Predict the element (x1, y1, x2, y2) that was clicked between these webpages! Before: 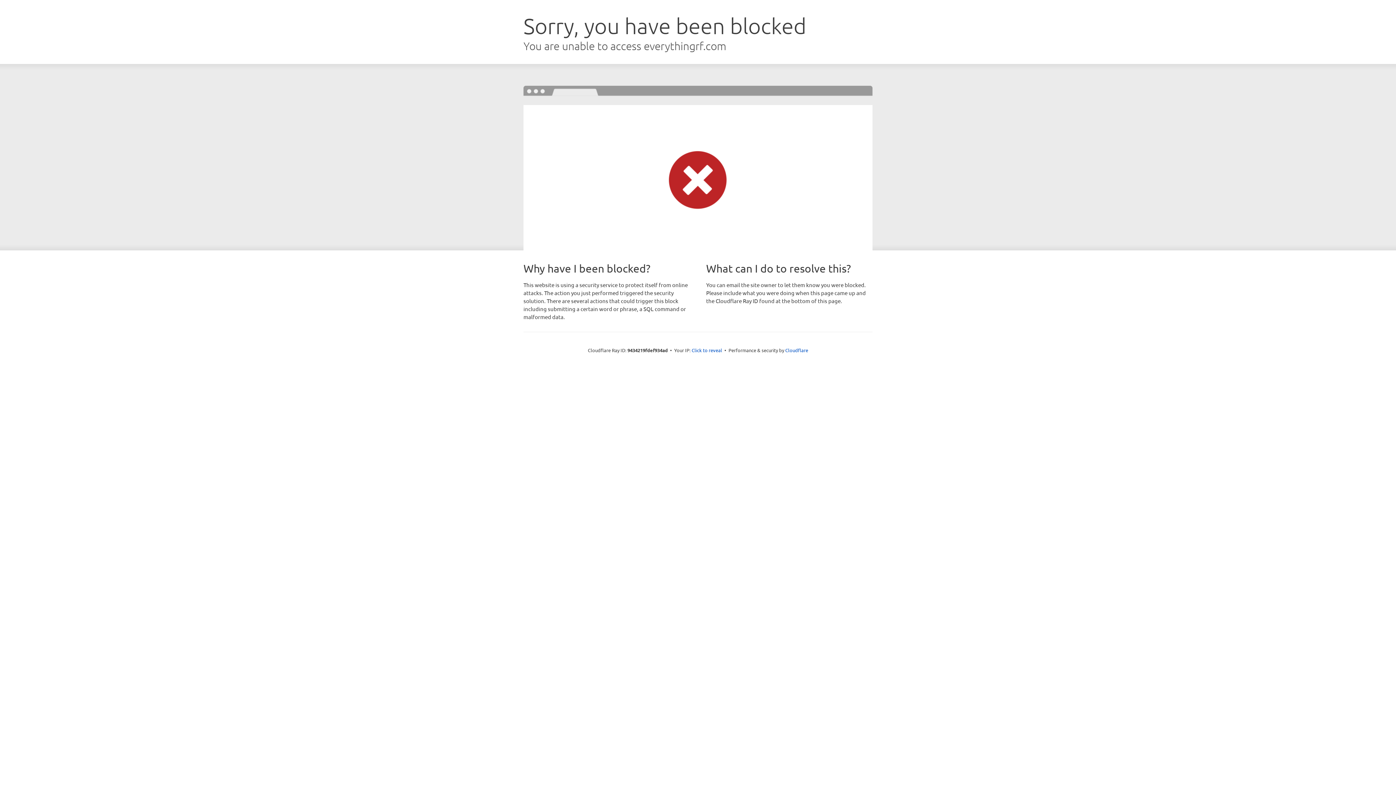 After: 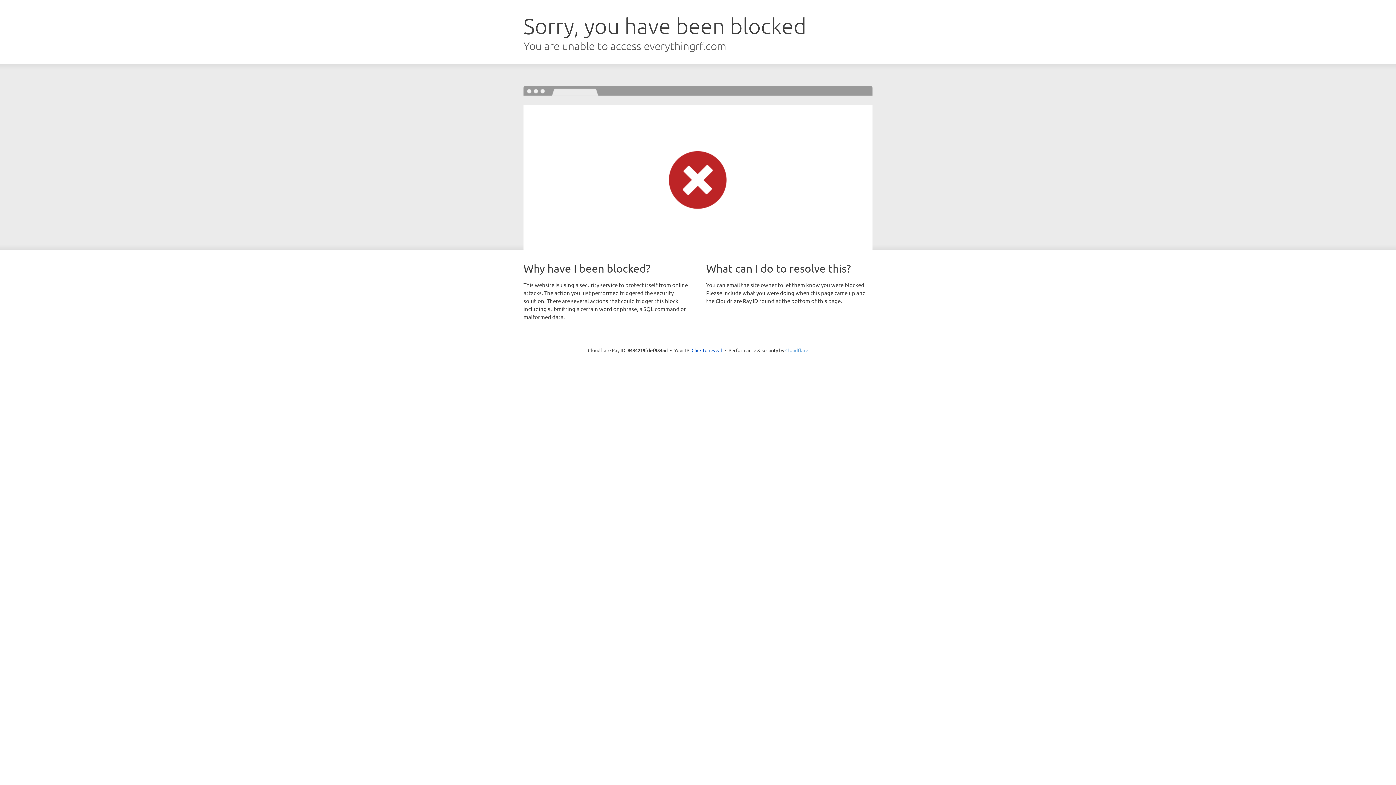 Action: bbox: (785, 347, 808, 353) label: Cloudflare